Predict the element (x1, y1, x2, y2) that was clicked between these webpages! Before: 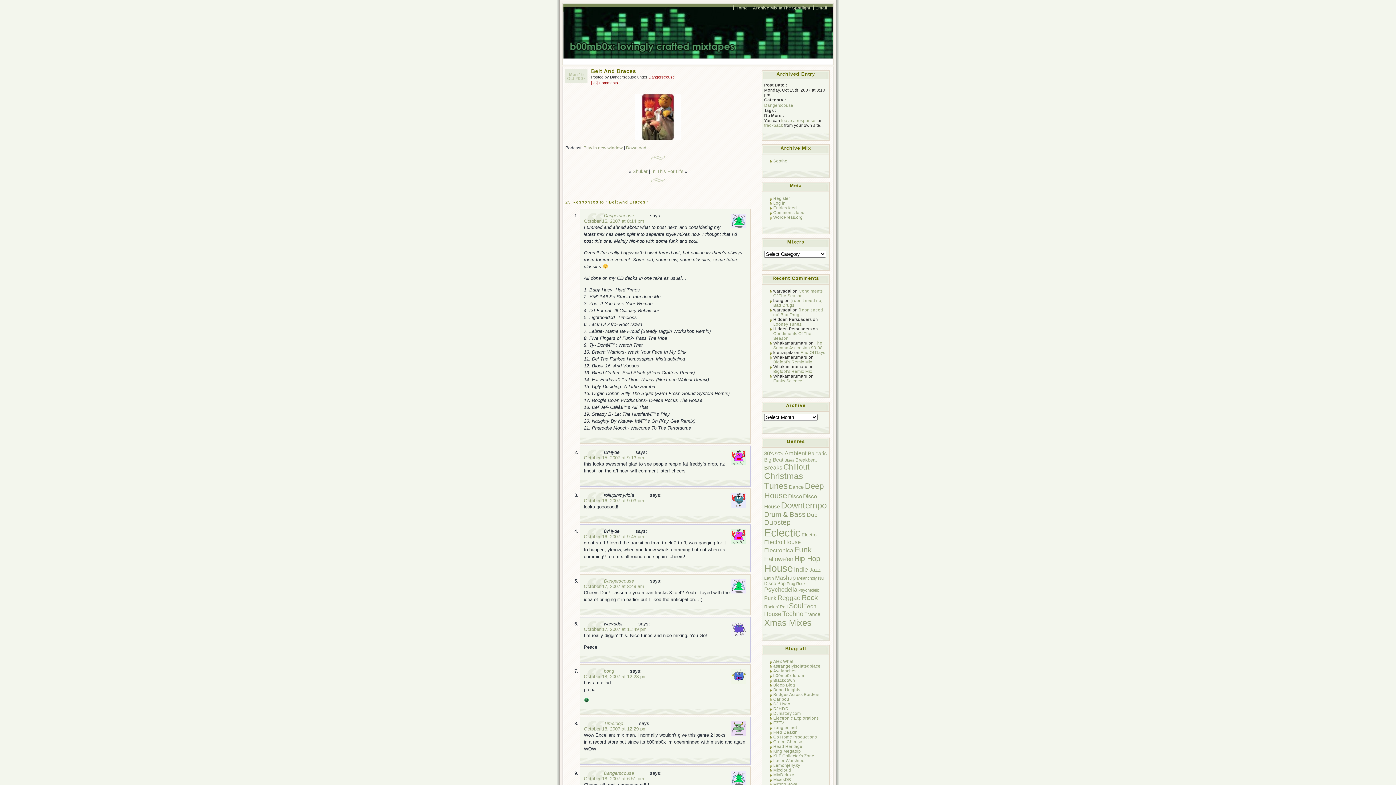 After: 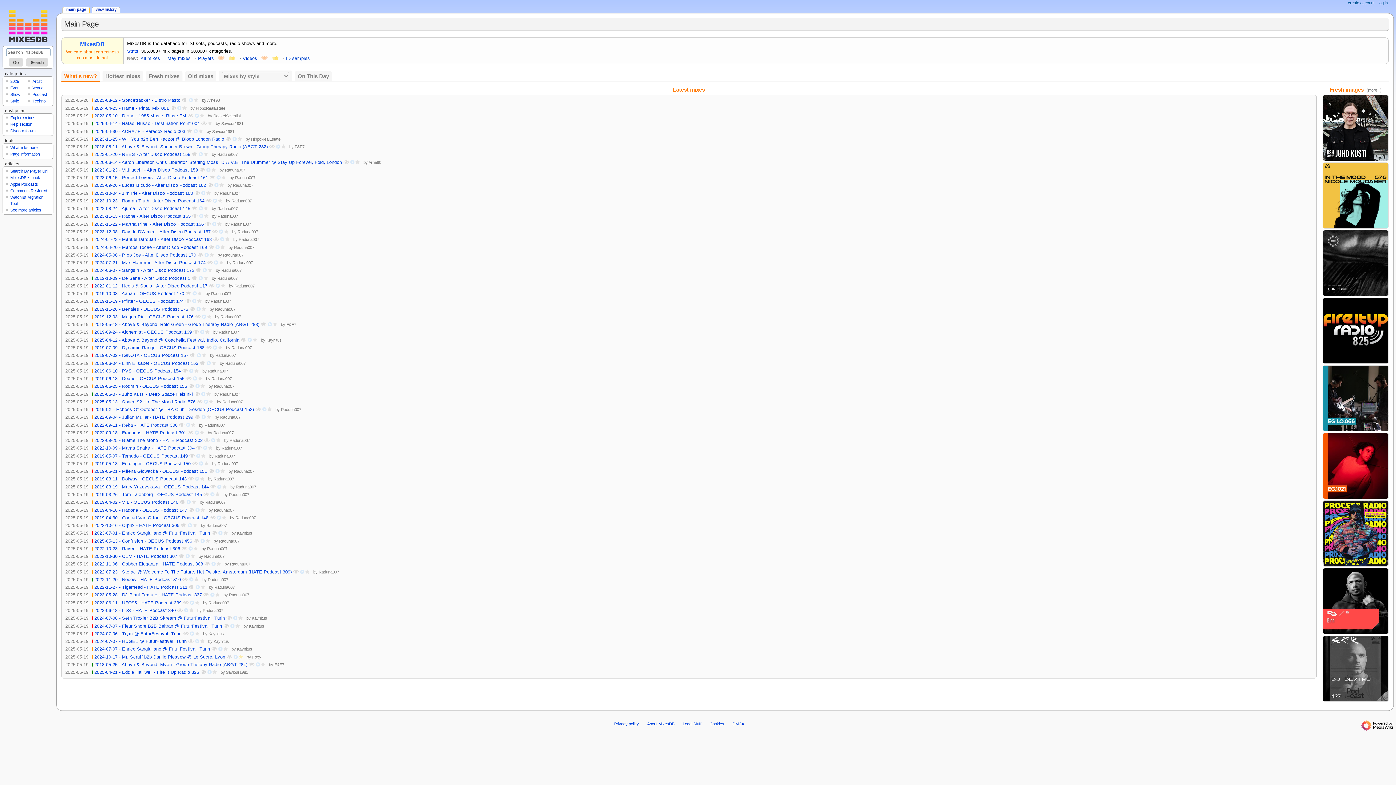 Action: label: MixesDB bbox: (773, 777, 791, 782)